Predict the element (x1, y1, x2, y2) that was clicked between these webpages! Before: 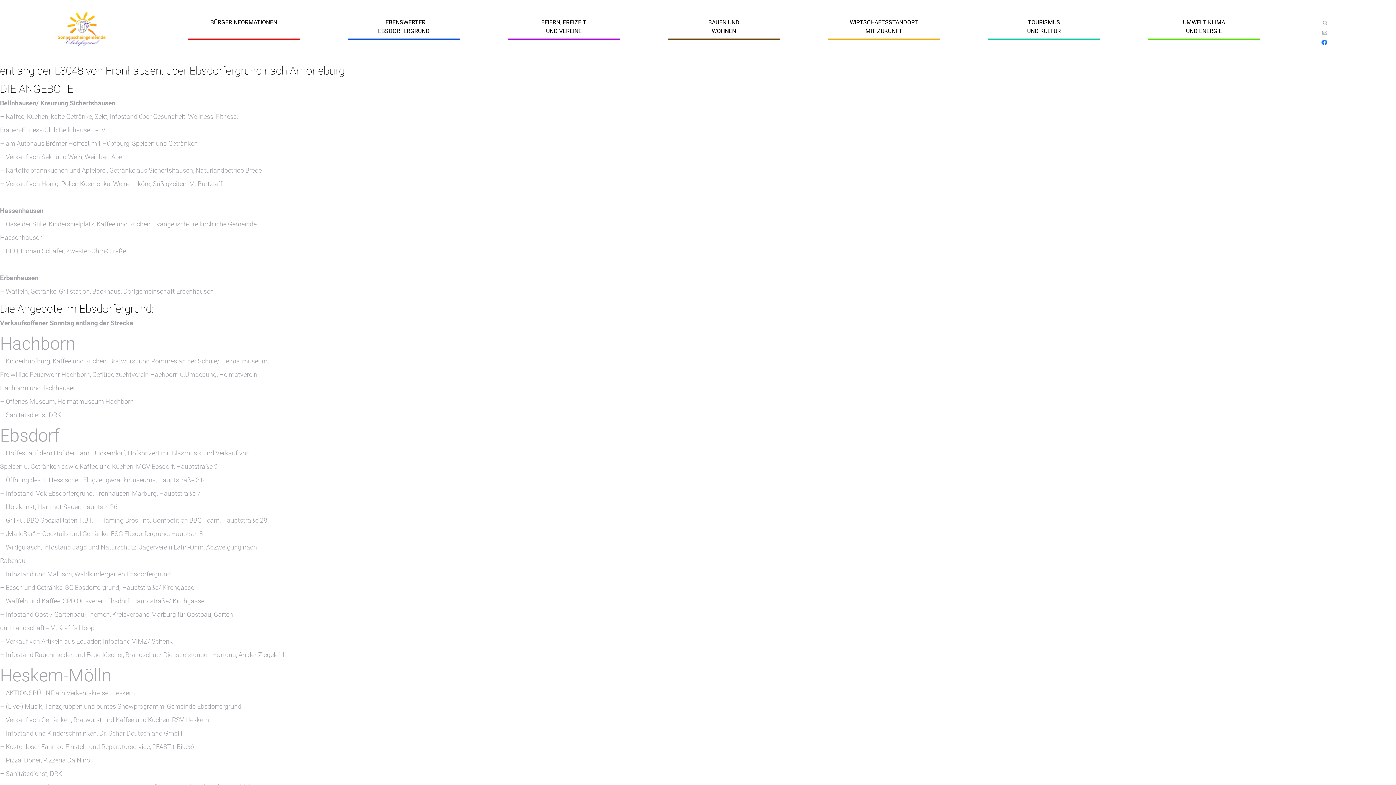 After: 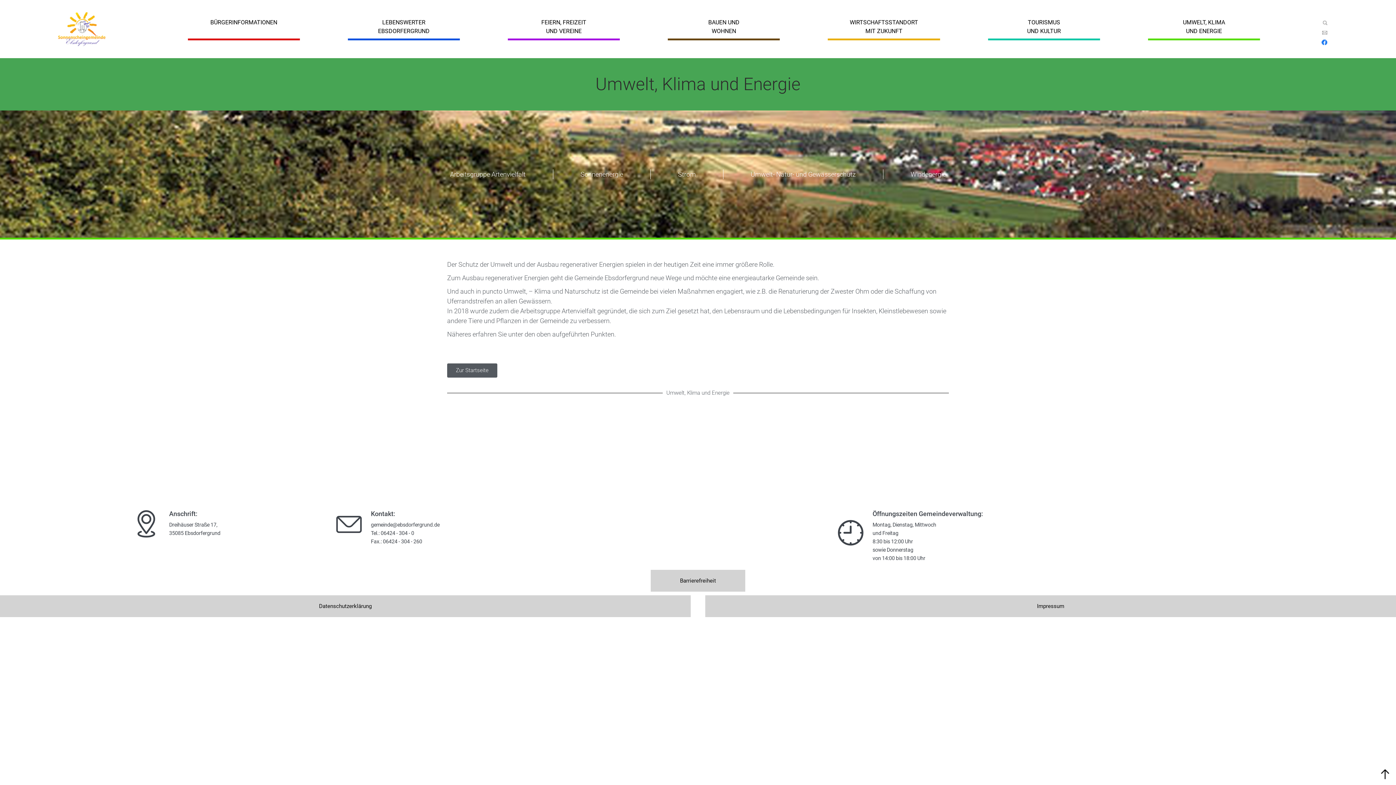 Action: label: UMWELT, KLIMA
UND ENERGIE bbox: (1124, 18, 1284, 40)